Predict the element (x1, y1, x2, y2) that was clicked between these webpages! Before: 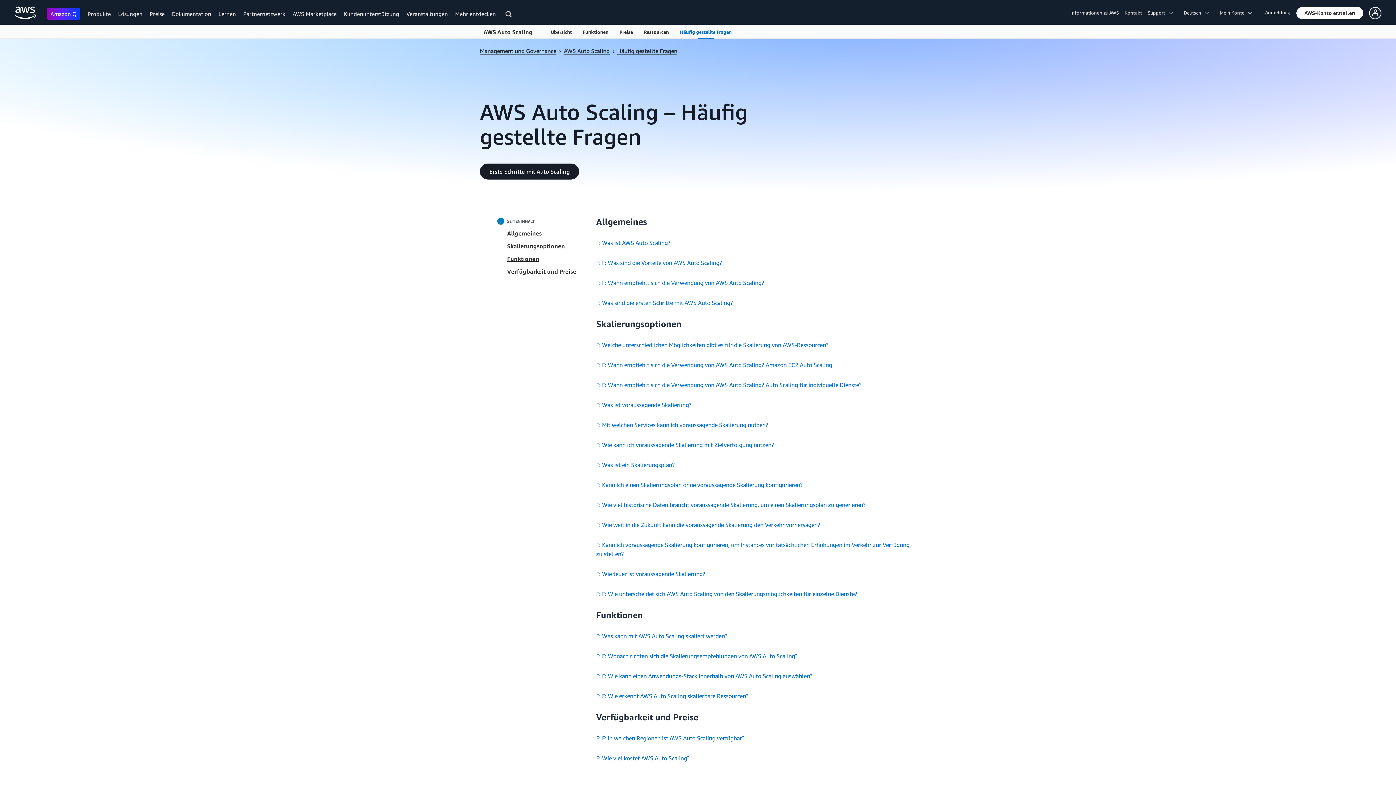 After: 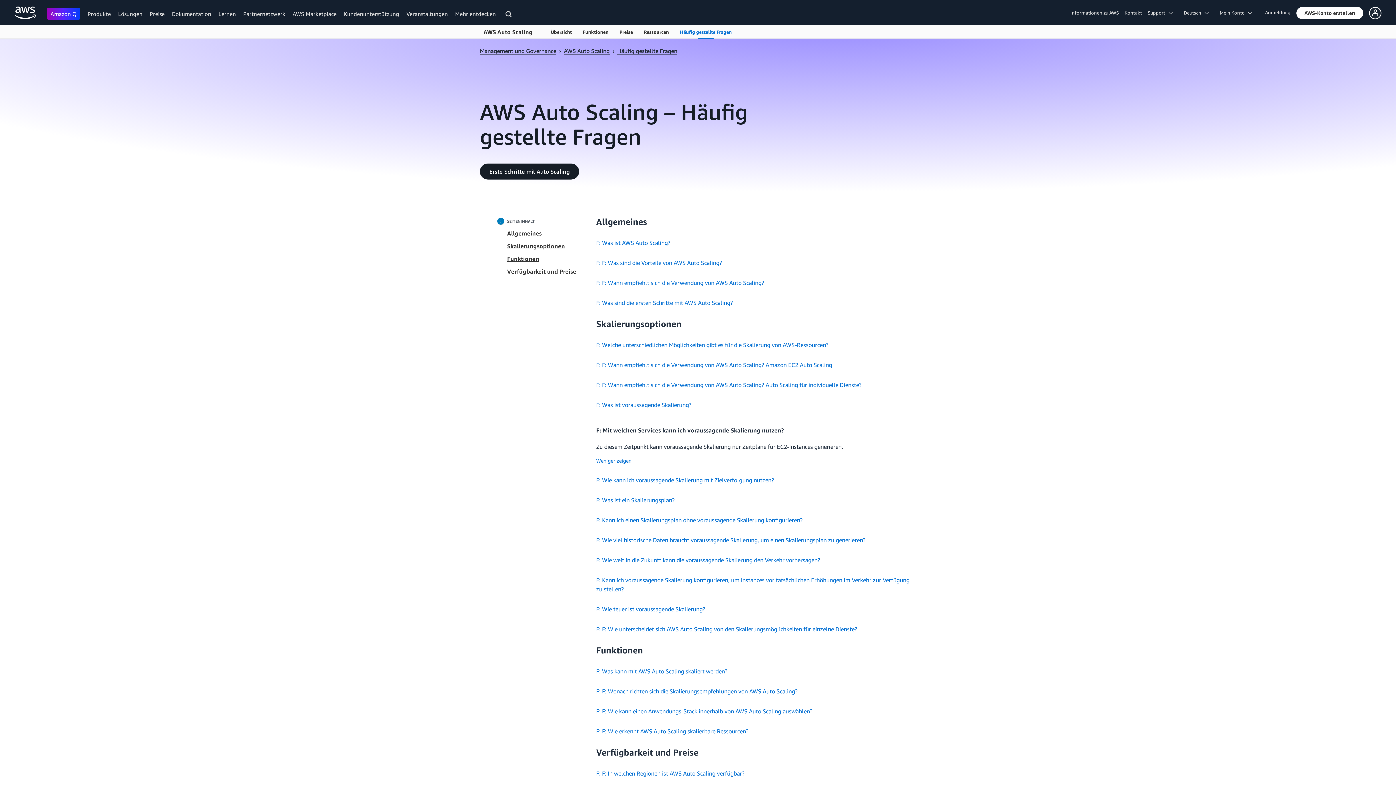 Action: label: F: Mit welchen Services kann ich voraussagende Skalierung nutzen? bbox: (596, 420, 912, 429)